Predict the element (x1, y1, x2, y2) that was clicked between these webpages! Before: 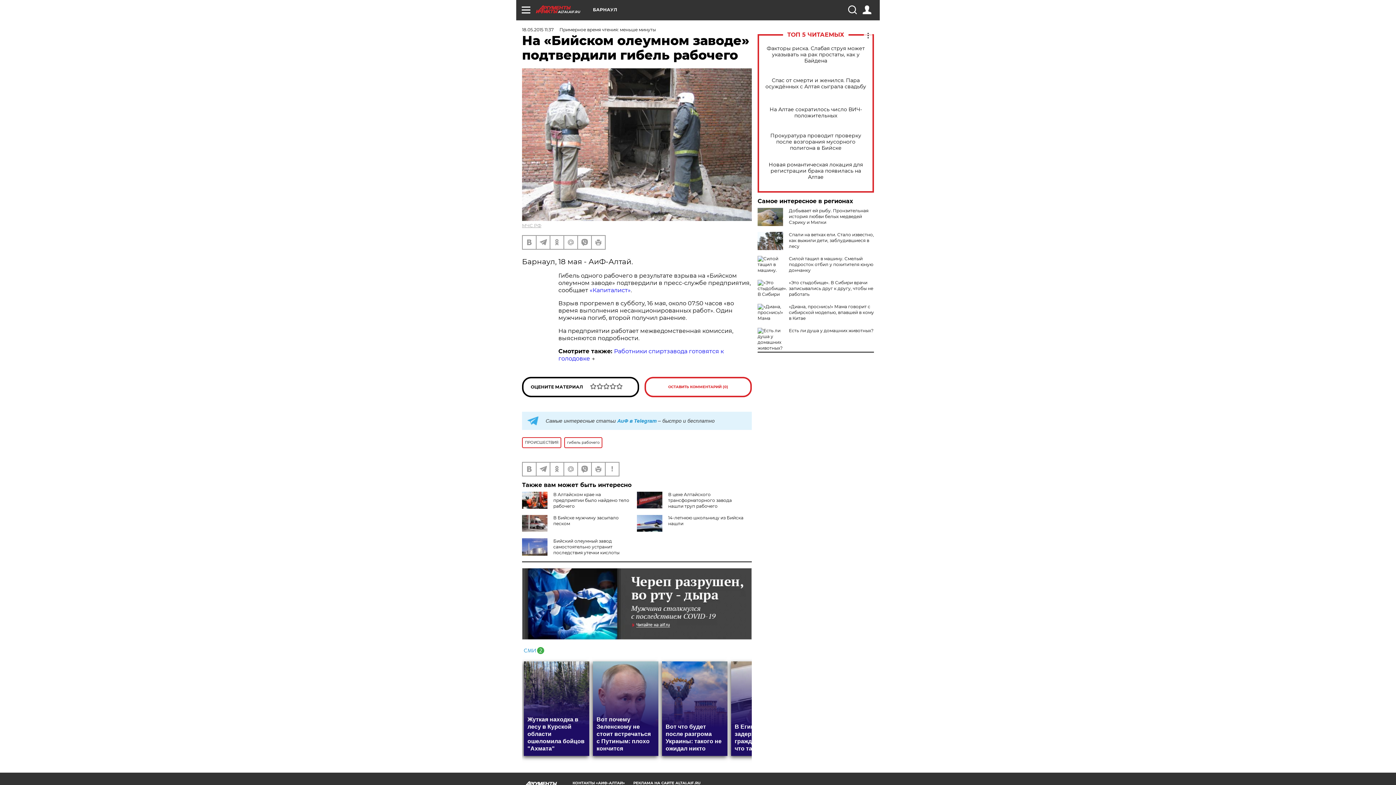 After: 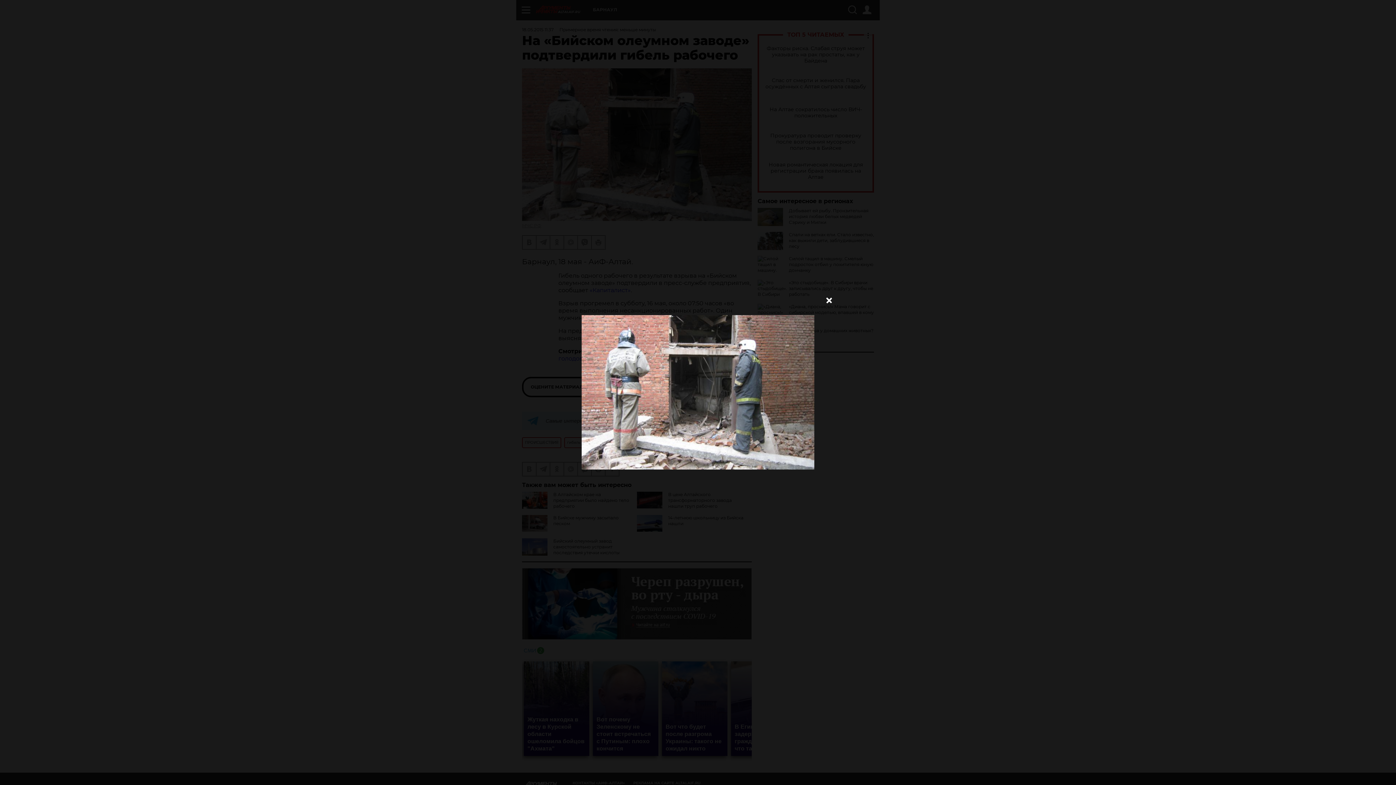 Action: bbox: (522, 68, 752, 220)